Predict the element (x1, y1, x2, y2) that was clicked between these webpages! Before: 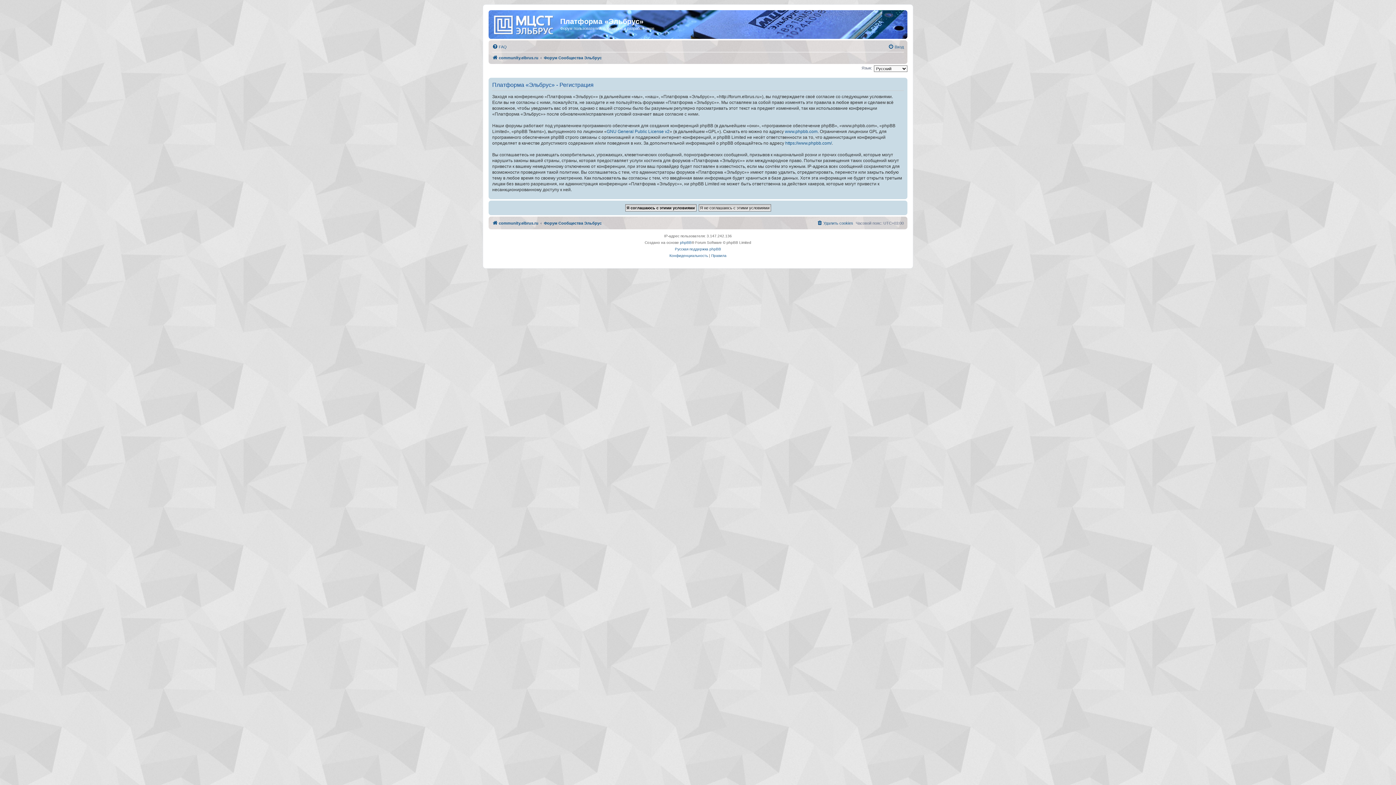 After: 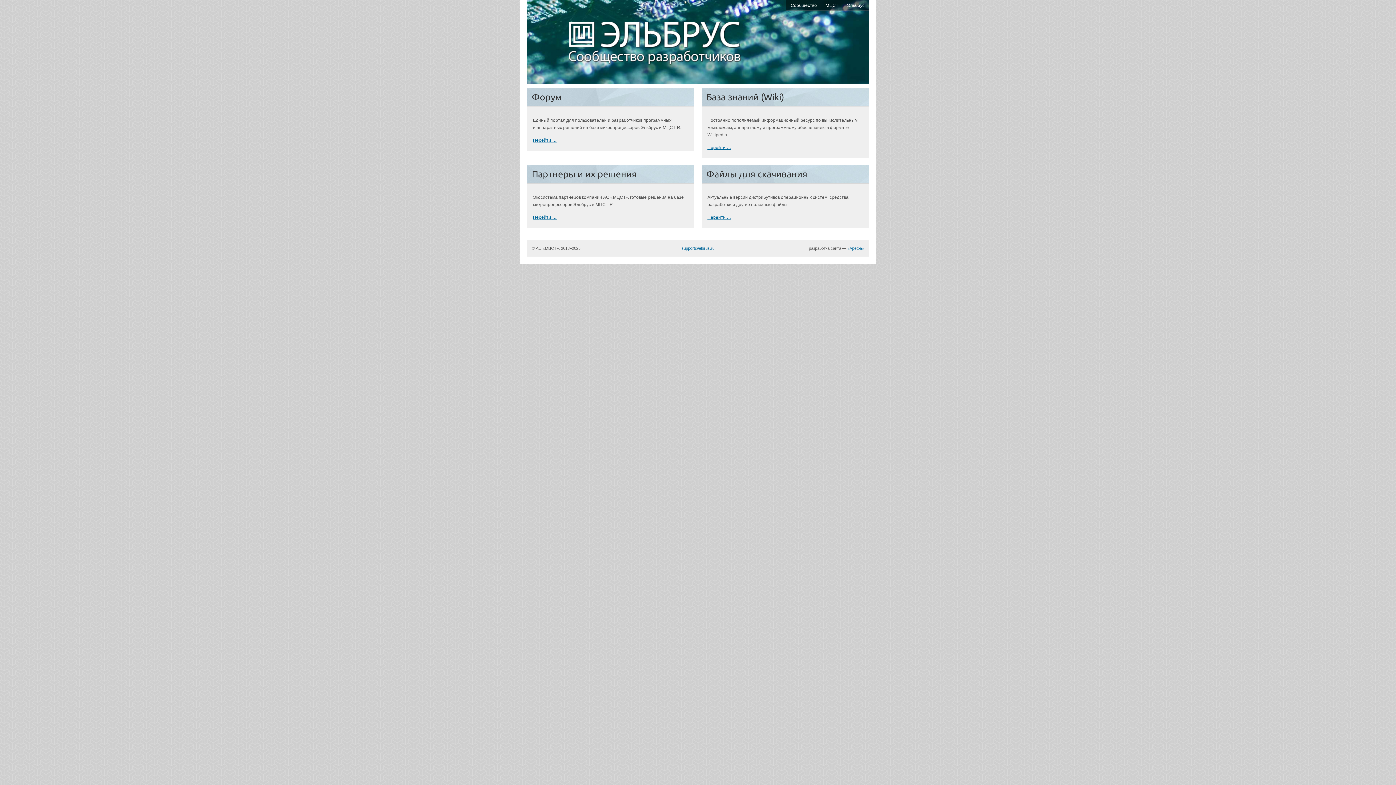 Action: bbox: (492, 53, 538, 62) label: community.elbrus.ru